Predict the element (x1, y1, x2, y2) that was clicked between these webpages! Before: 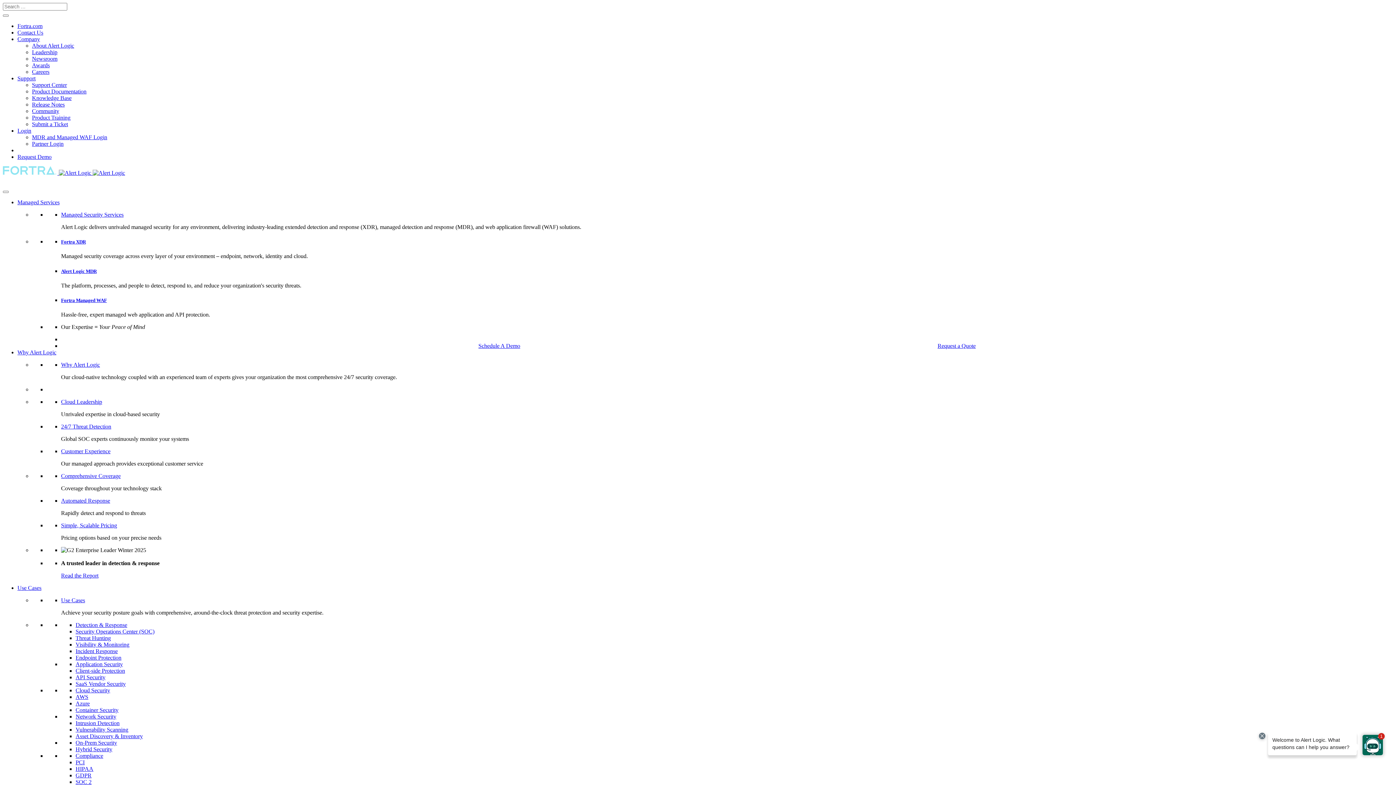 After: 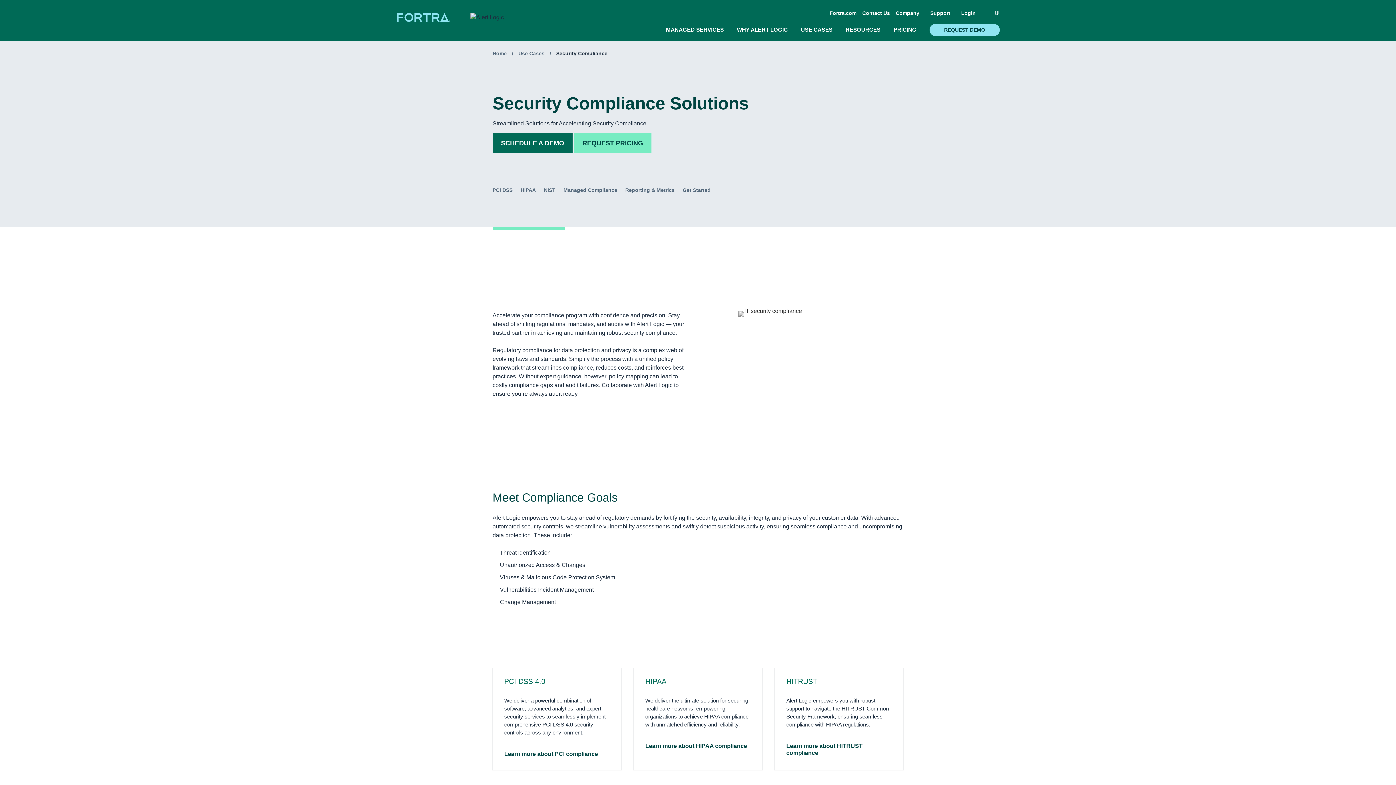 Action: bbox: (75, 753, 103, 759) label: Compliance